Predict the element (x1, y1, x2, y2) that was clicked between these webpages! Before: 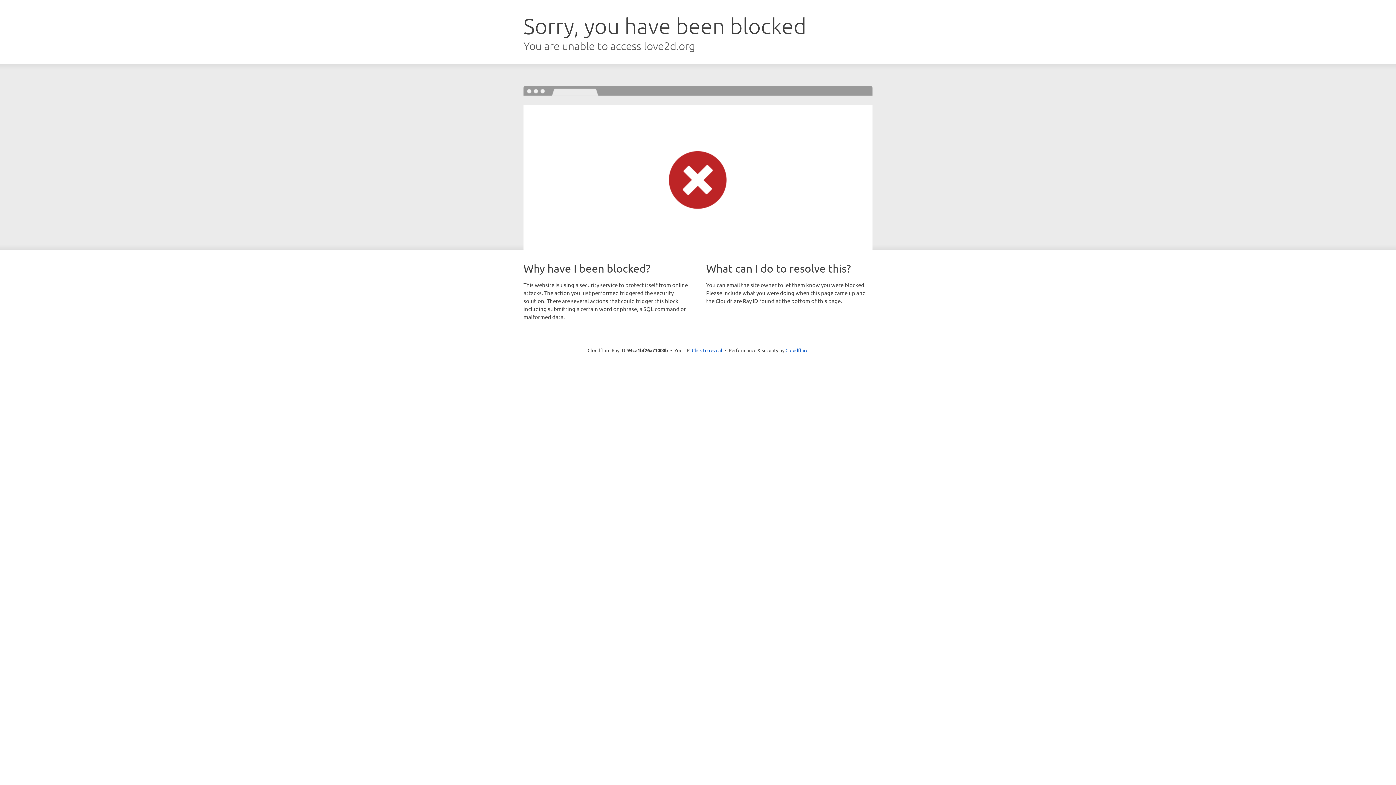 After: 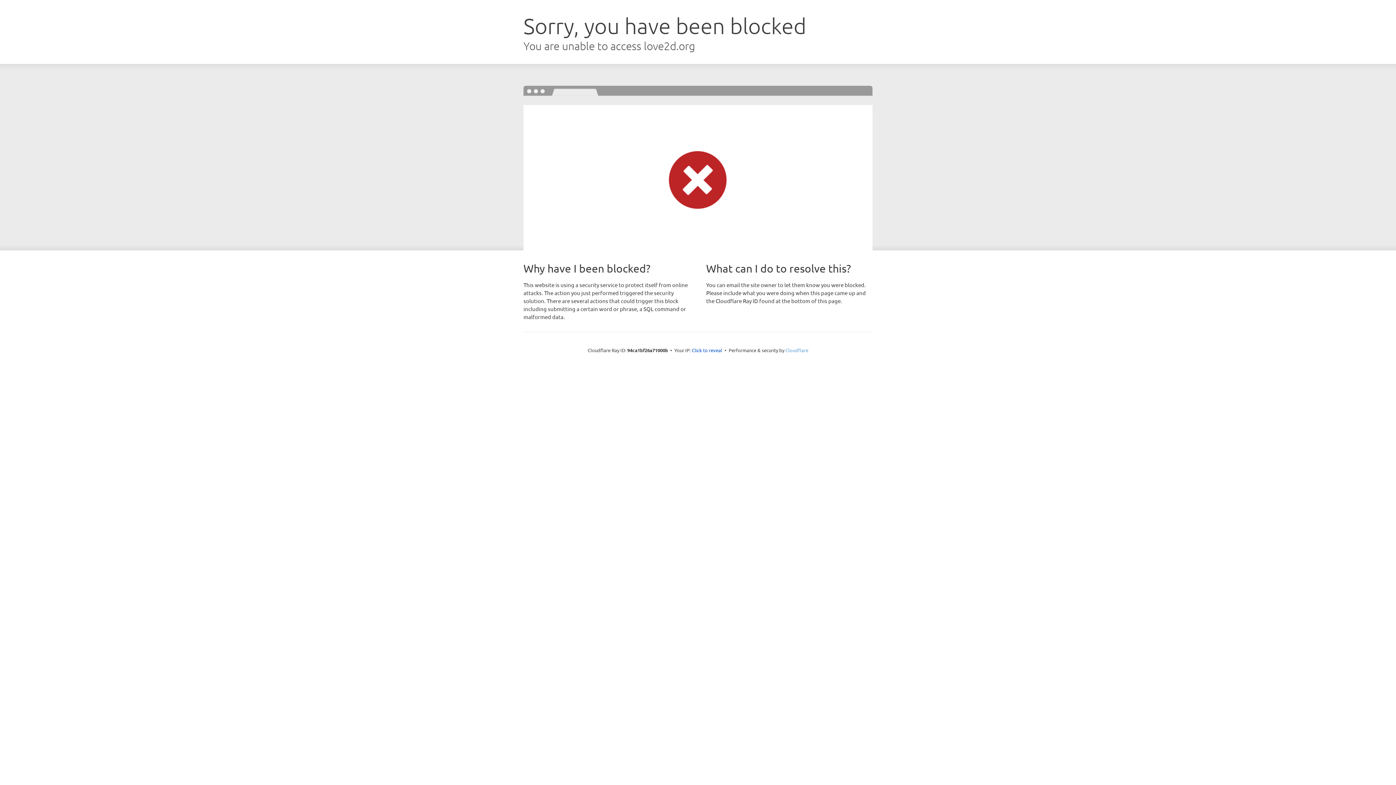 Action: bbox: (785, 347, 808, 353) label: Cloudflare